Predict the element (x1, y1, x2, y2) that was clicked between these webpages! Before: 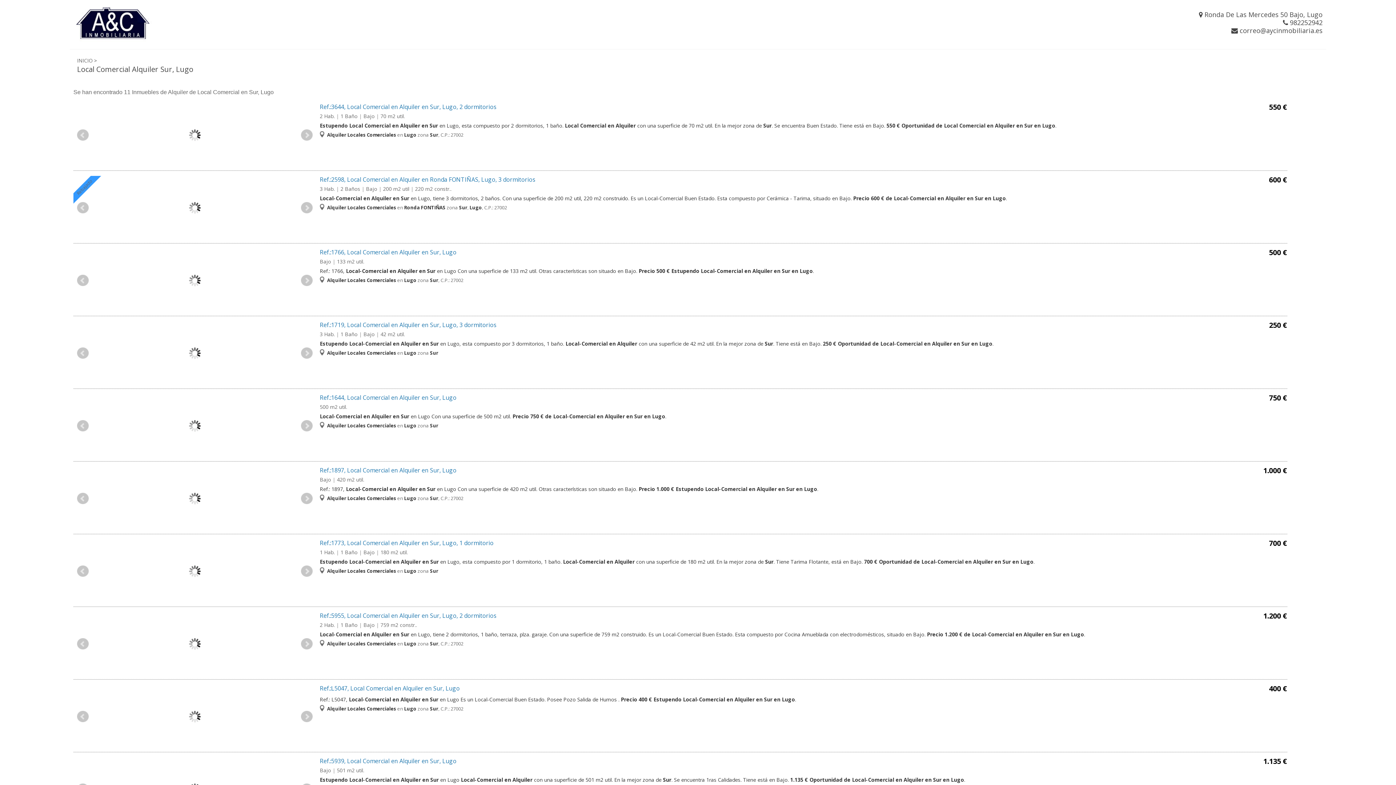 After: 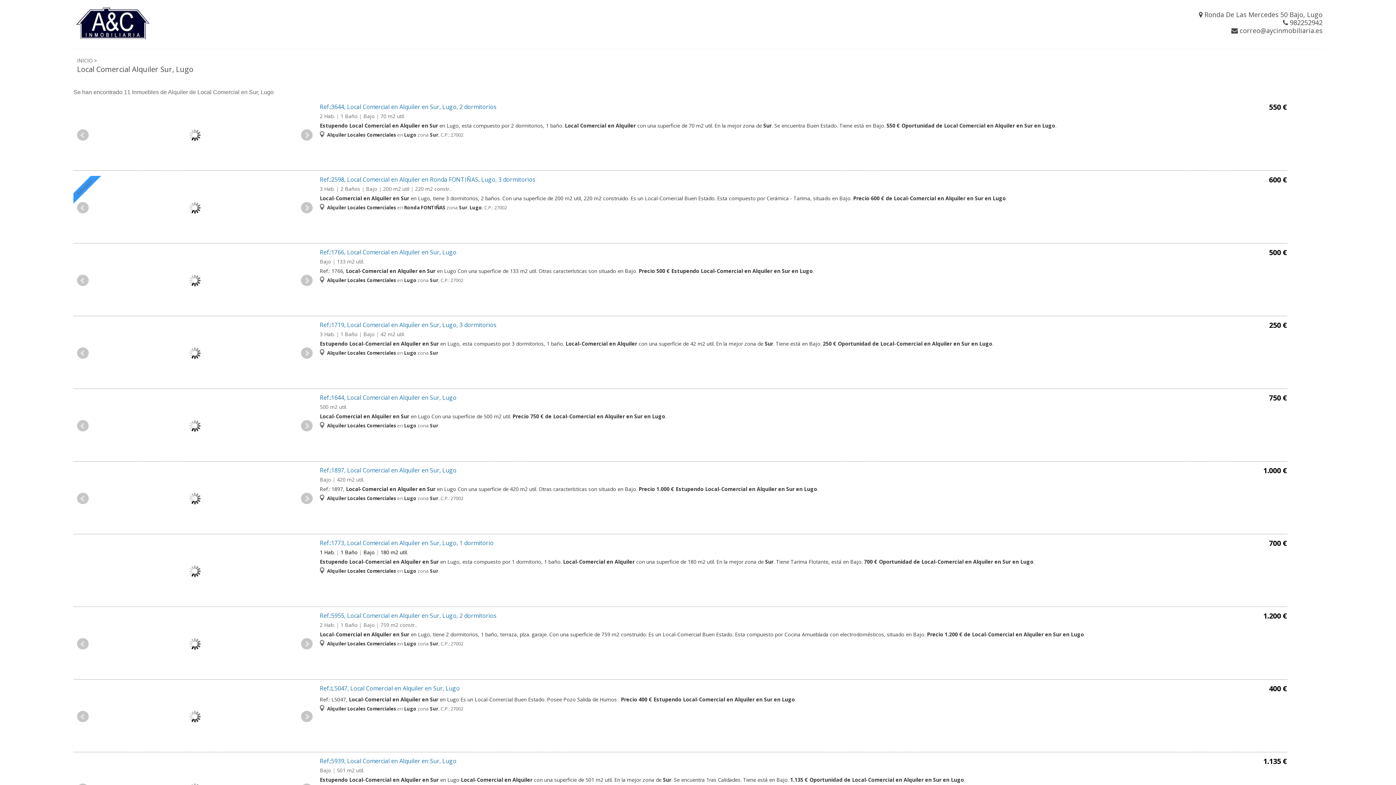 Action: bbox: (77, 565, 88, 577) label: Prev